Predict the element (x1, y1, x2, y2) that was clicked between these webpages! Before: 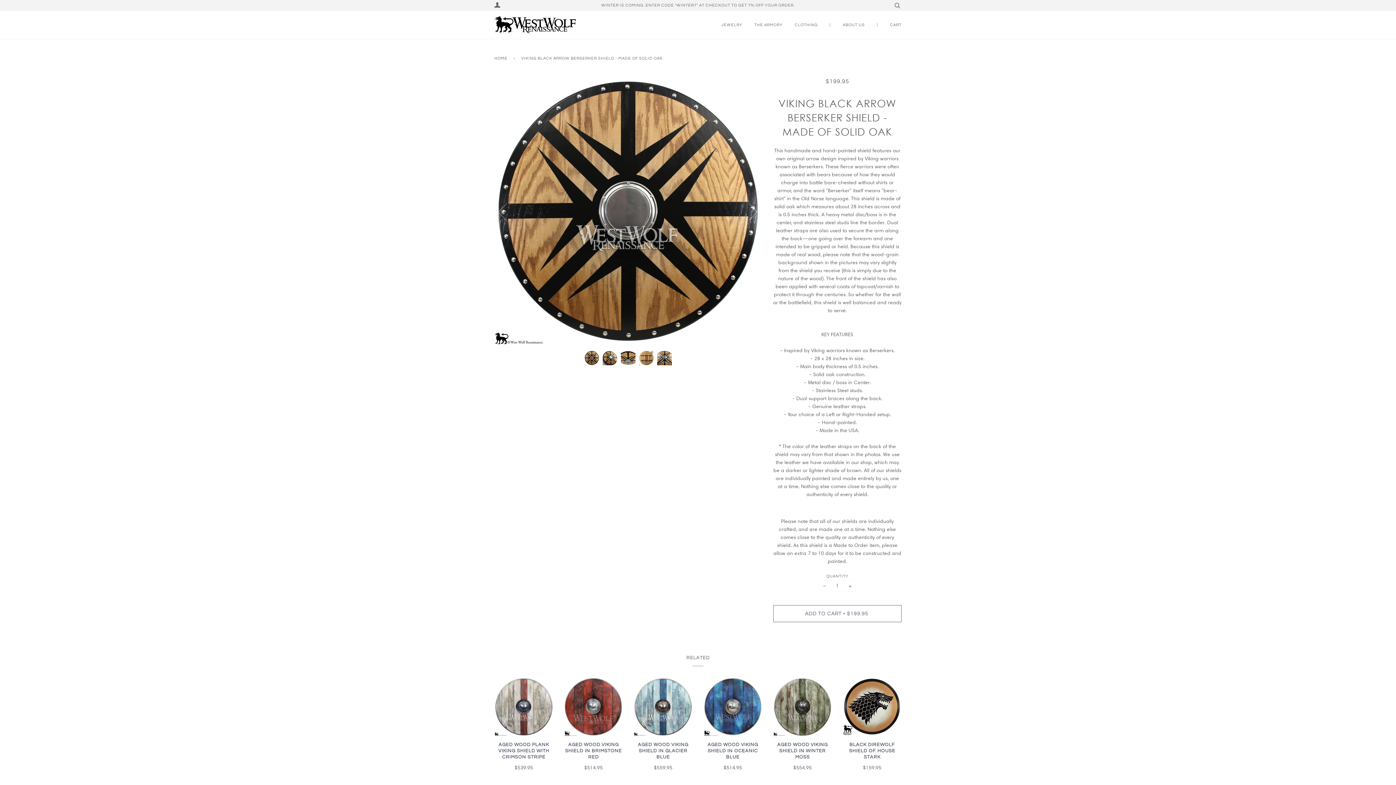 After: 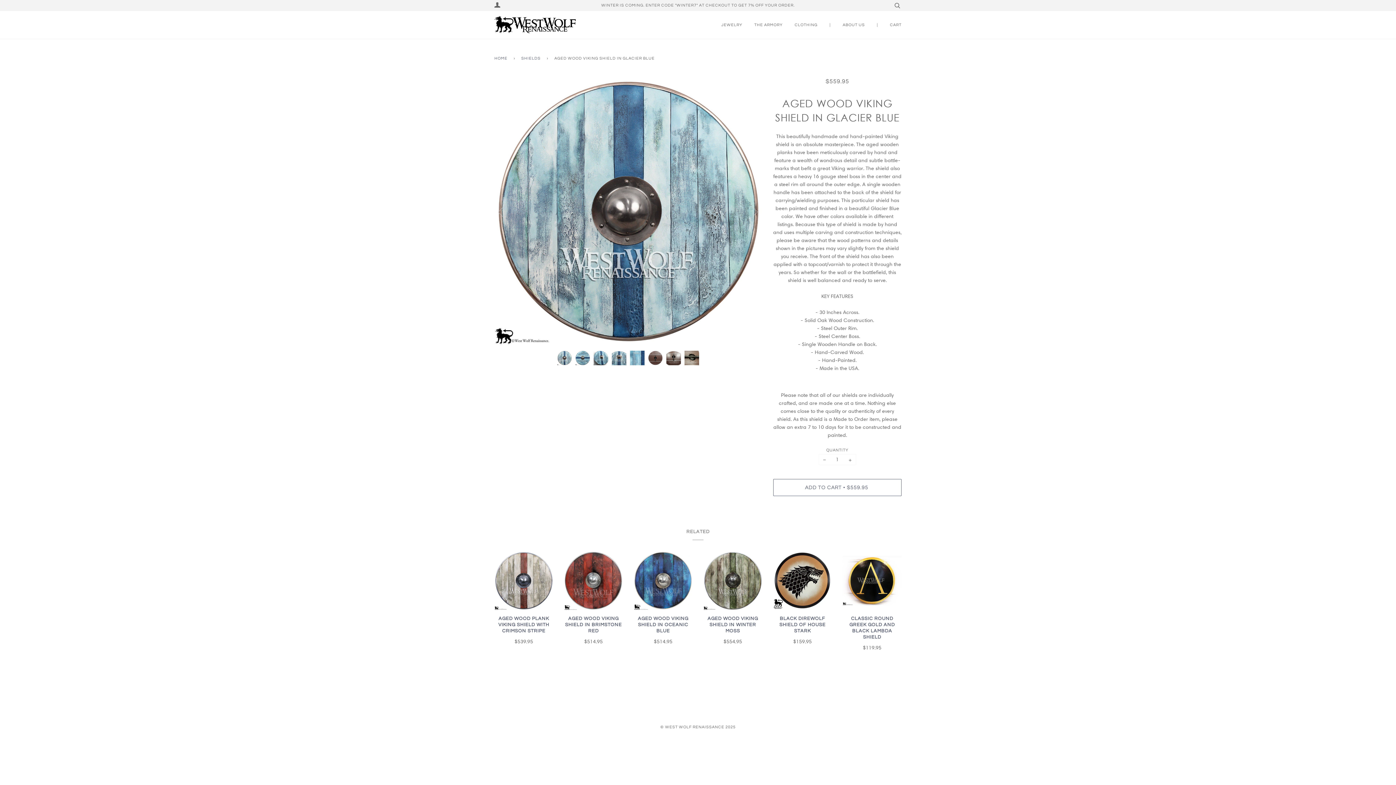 Action: label: AGED WOOD VIKING SHIELD IN GLACIER BLUE

$559.95 bbox: (633, 742, 692, 772)